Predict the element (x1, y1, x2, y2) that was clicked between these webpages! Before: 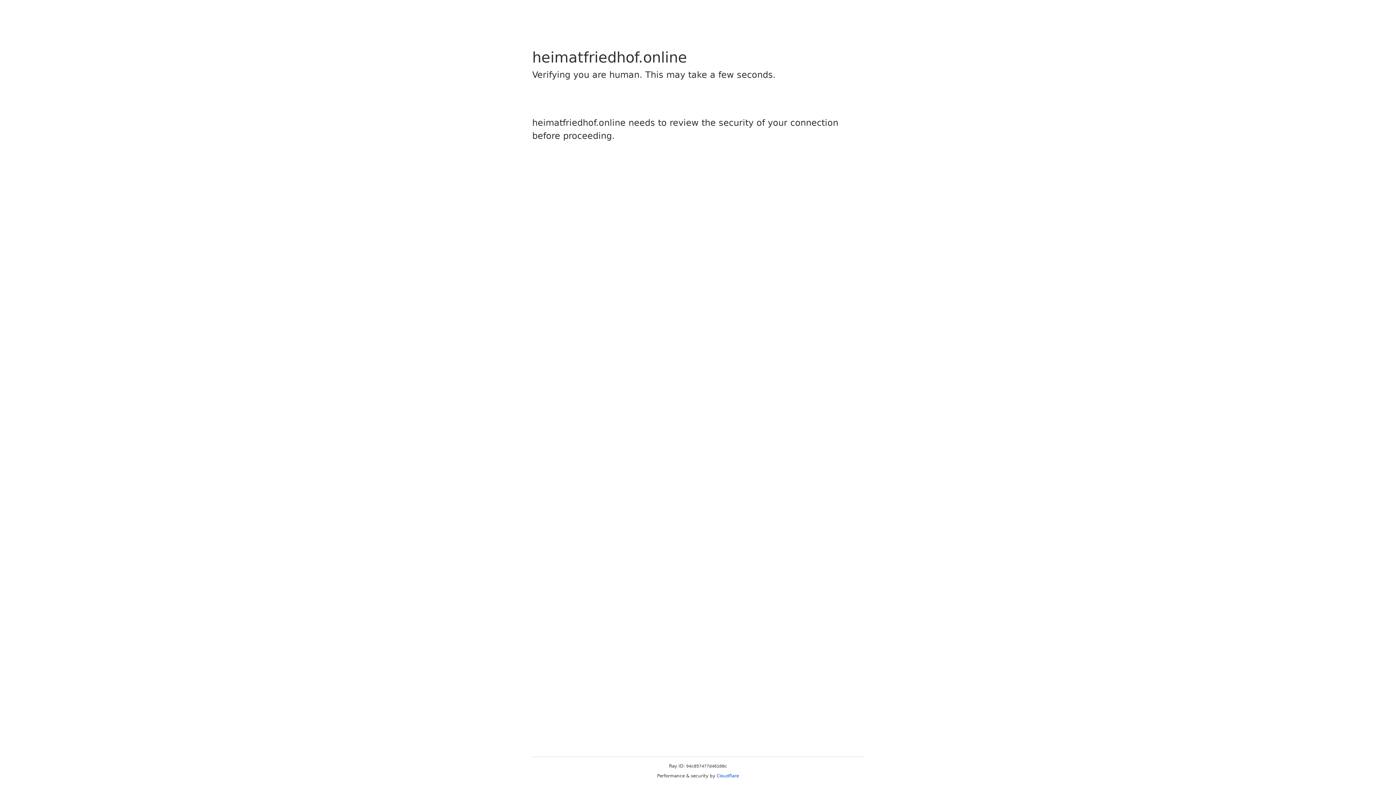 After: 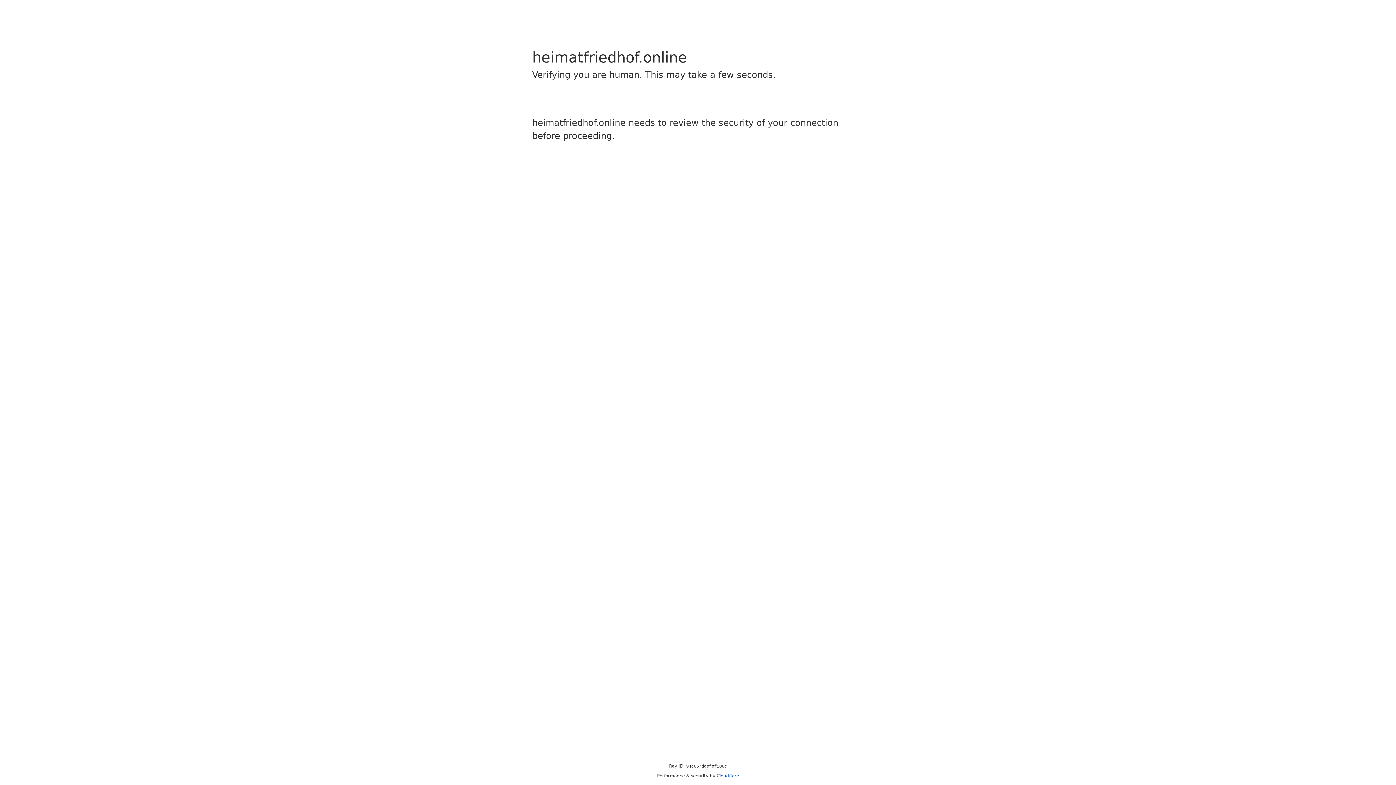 Action: bbox: (716, 773, 739, 778) label: Cloudflare